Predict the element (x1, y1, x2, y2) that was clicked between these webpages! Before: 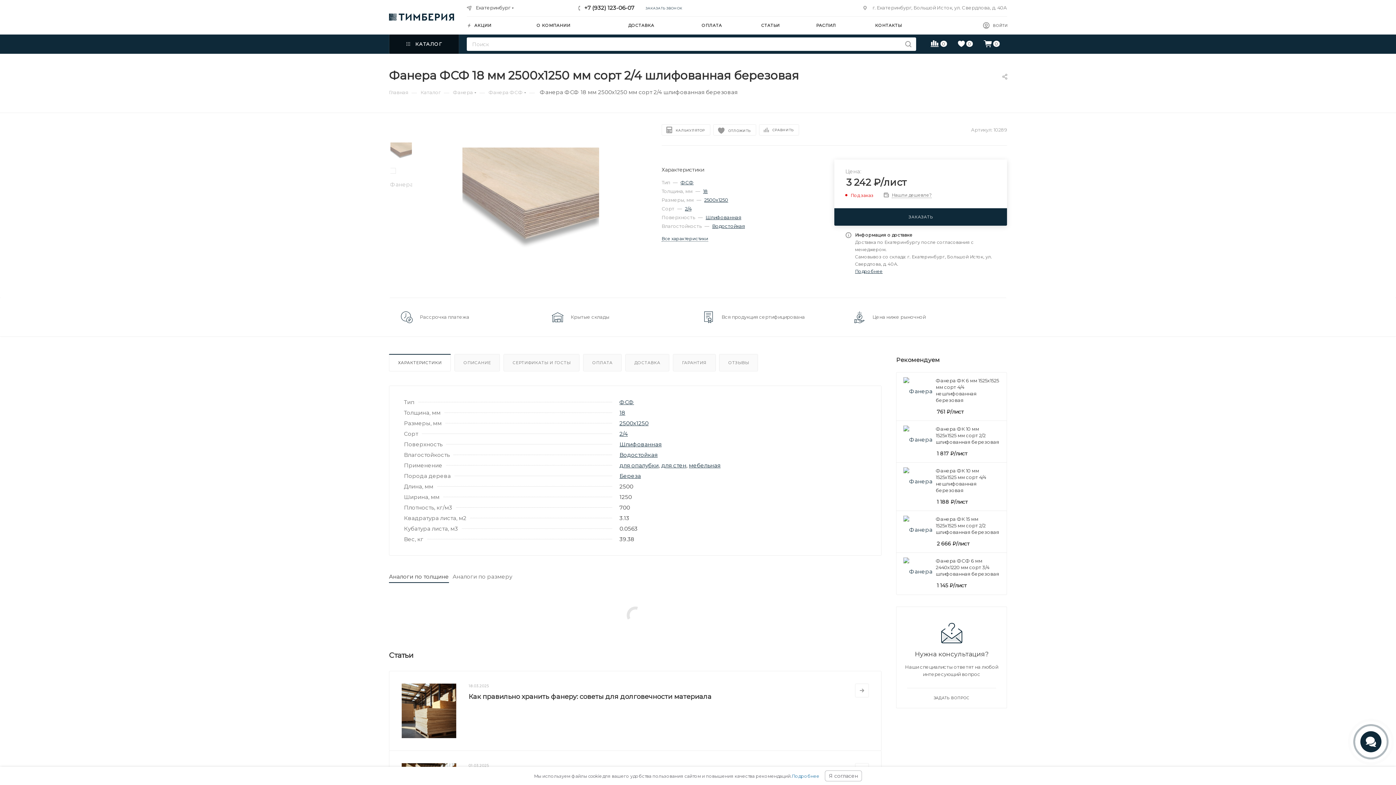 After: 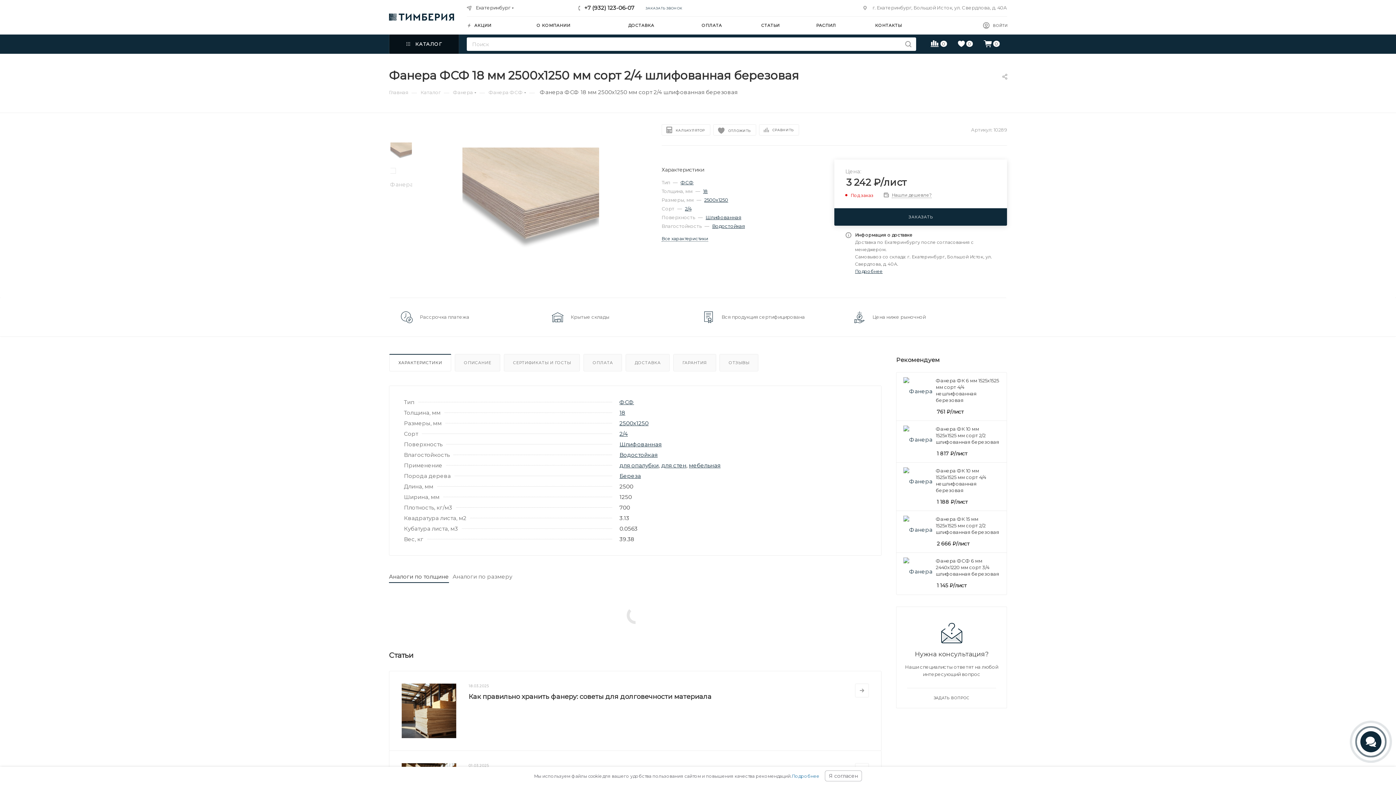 Action: bbox: (389, 354, 450, 371) label: ХАРАКТЕРИСТИКИ